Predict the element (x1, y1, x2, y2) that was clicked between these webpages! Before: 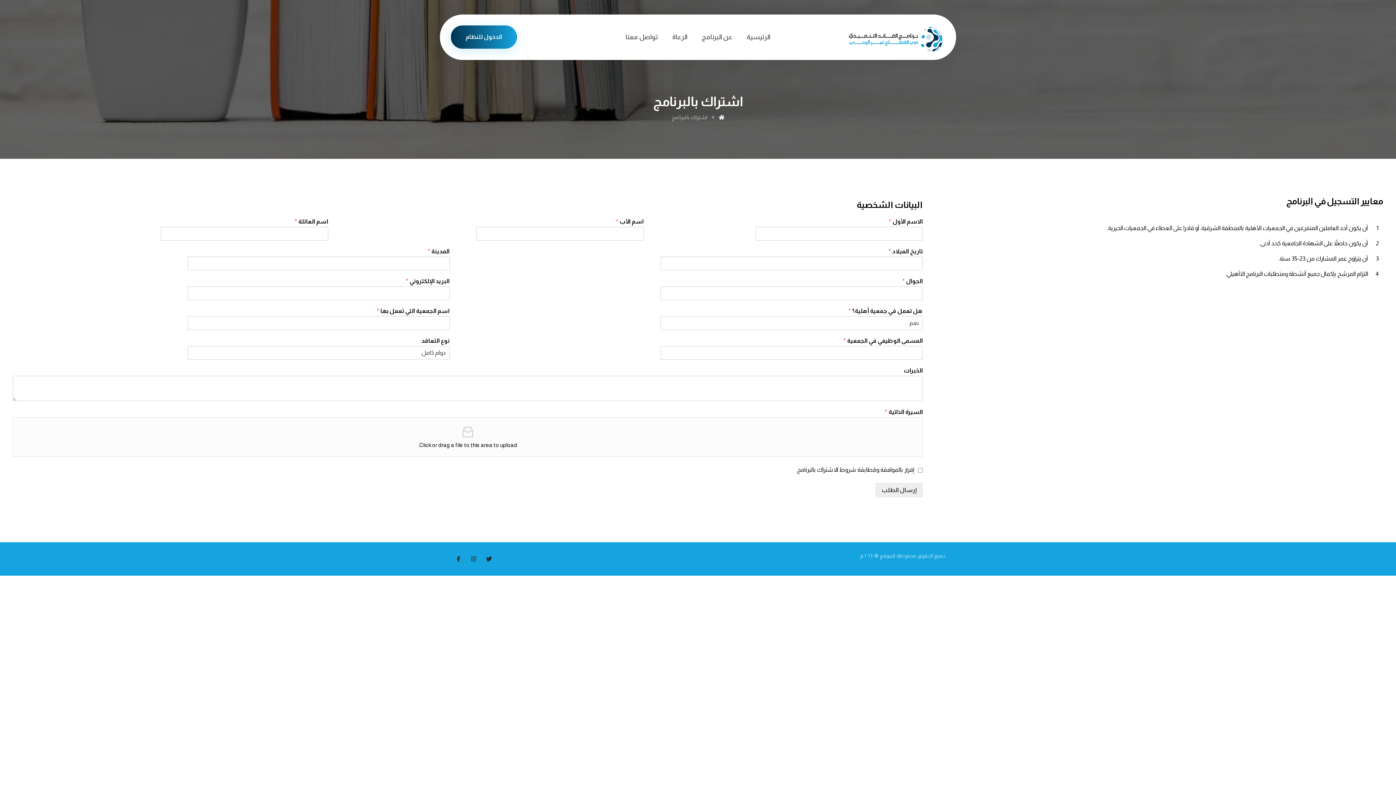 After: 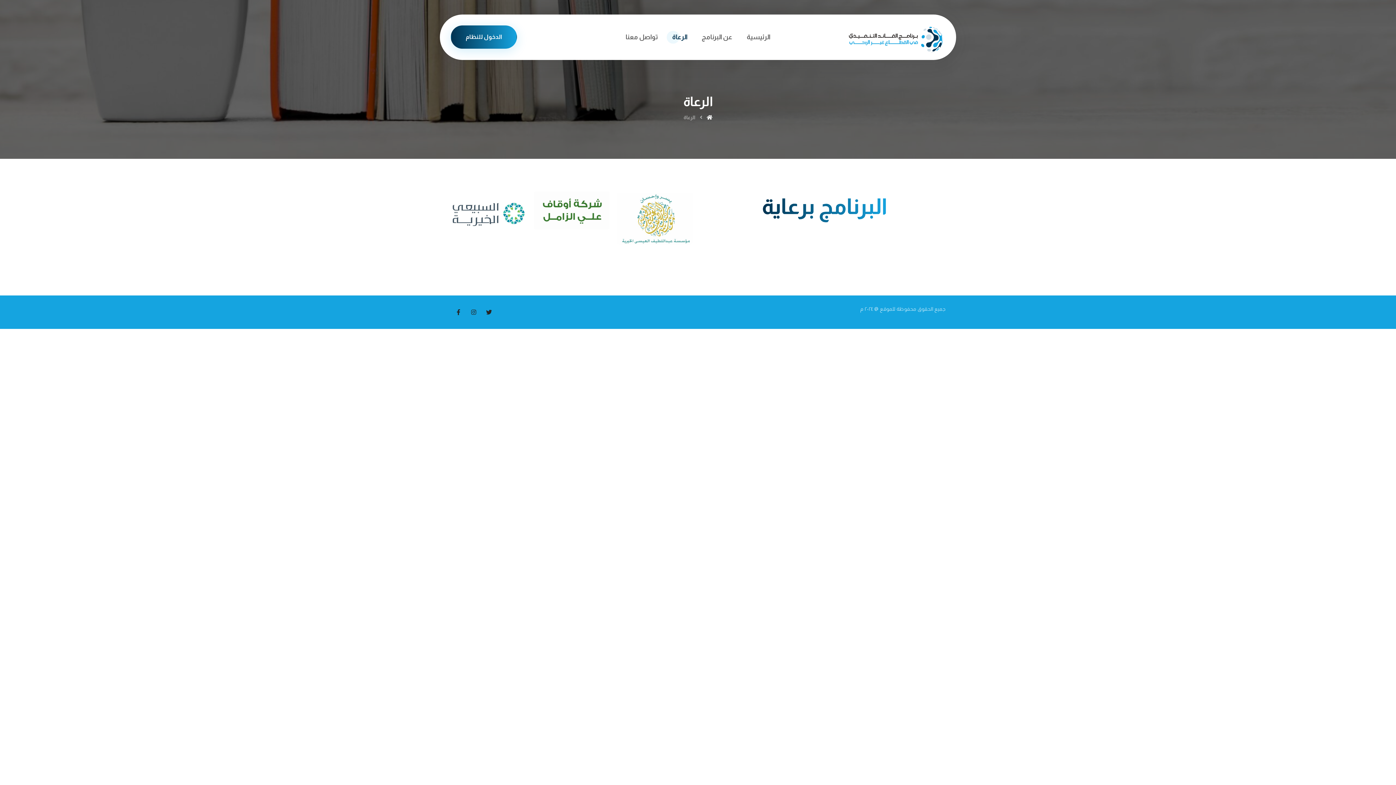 Action: label: الرعاة bbox: (672, 26, 687, 47)